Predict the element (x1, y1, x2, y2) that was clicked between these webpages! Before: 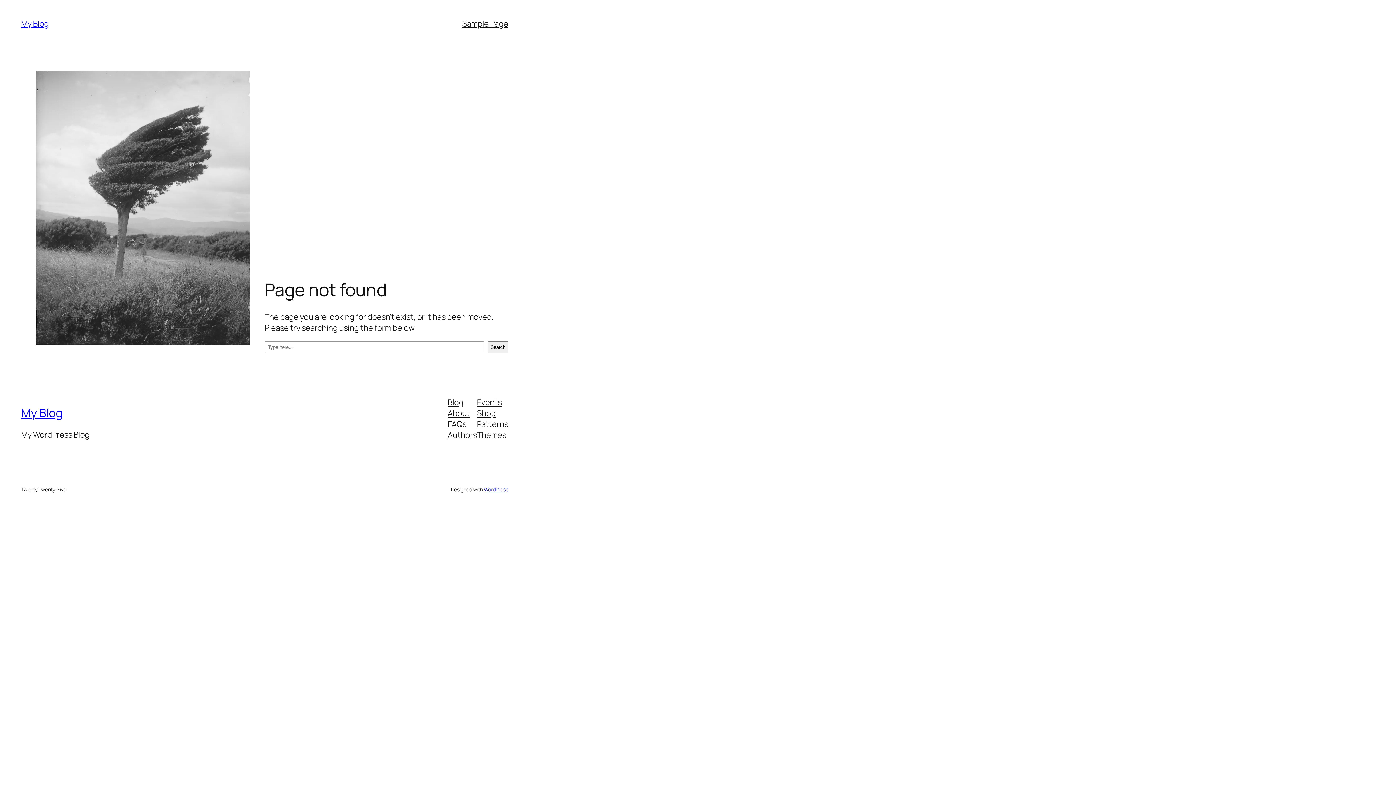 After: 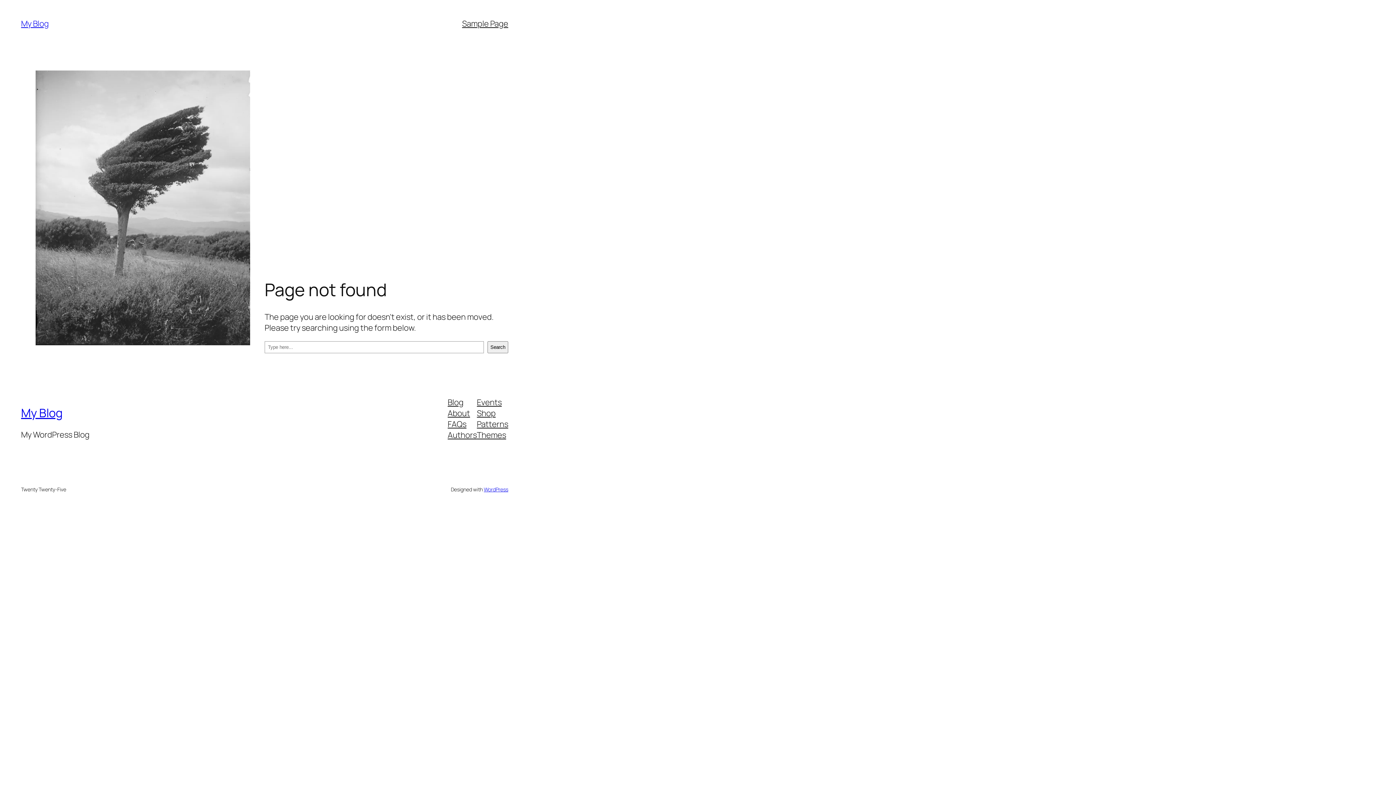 Action: bbox: (447, 407, 470, 418) label: About